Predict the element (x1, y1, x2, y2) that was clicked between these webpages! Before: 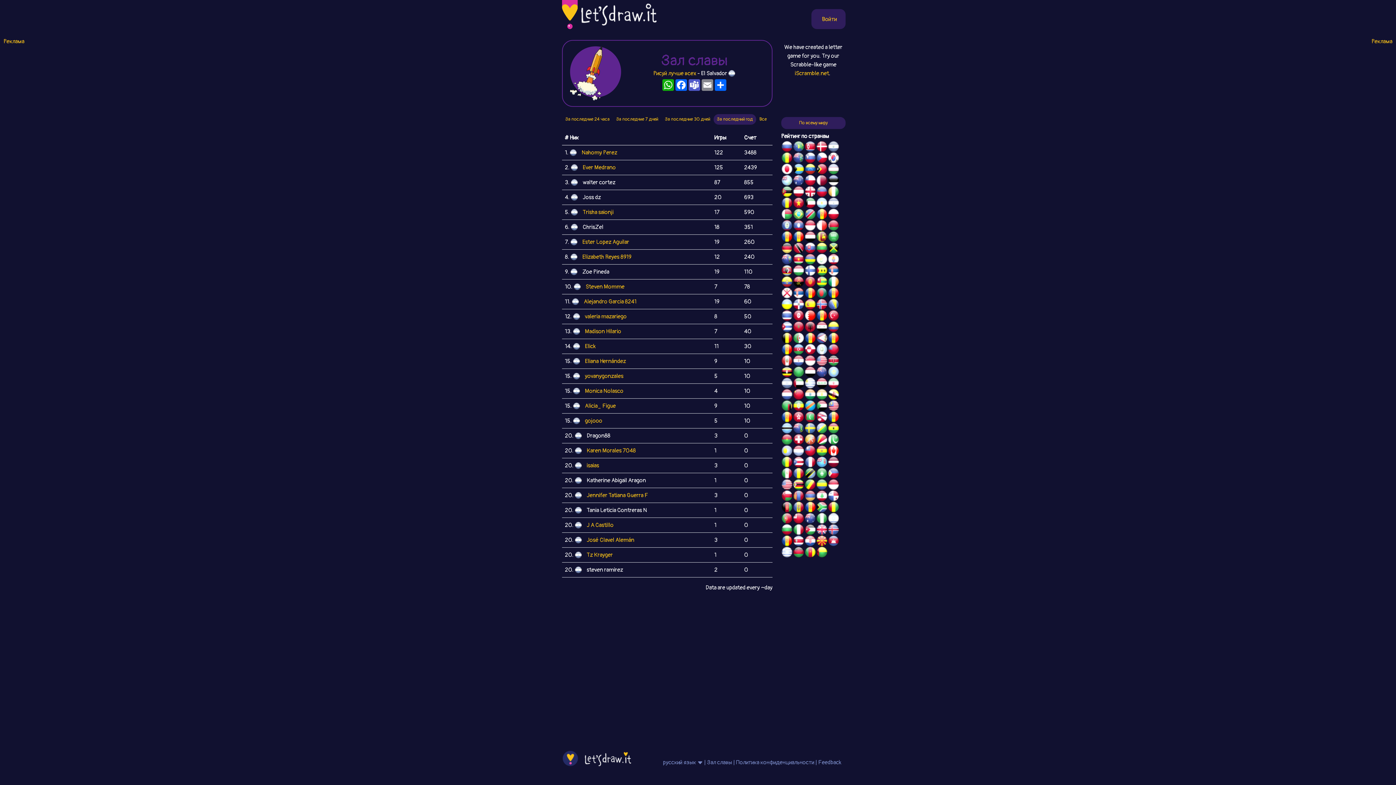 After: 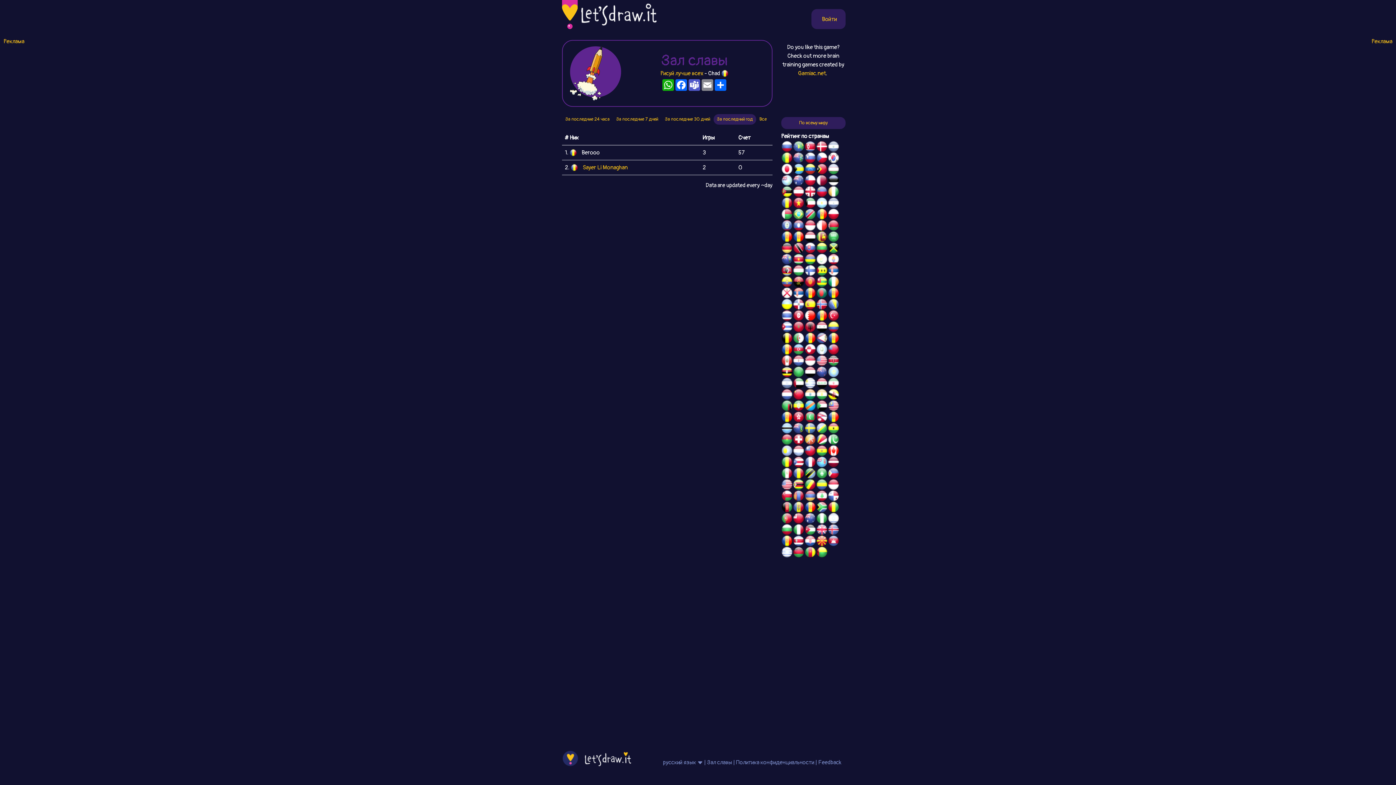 Action: bbox: (781, 200, 793, 207)